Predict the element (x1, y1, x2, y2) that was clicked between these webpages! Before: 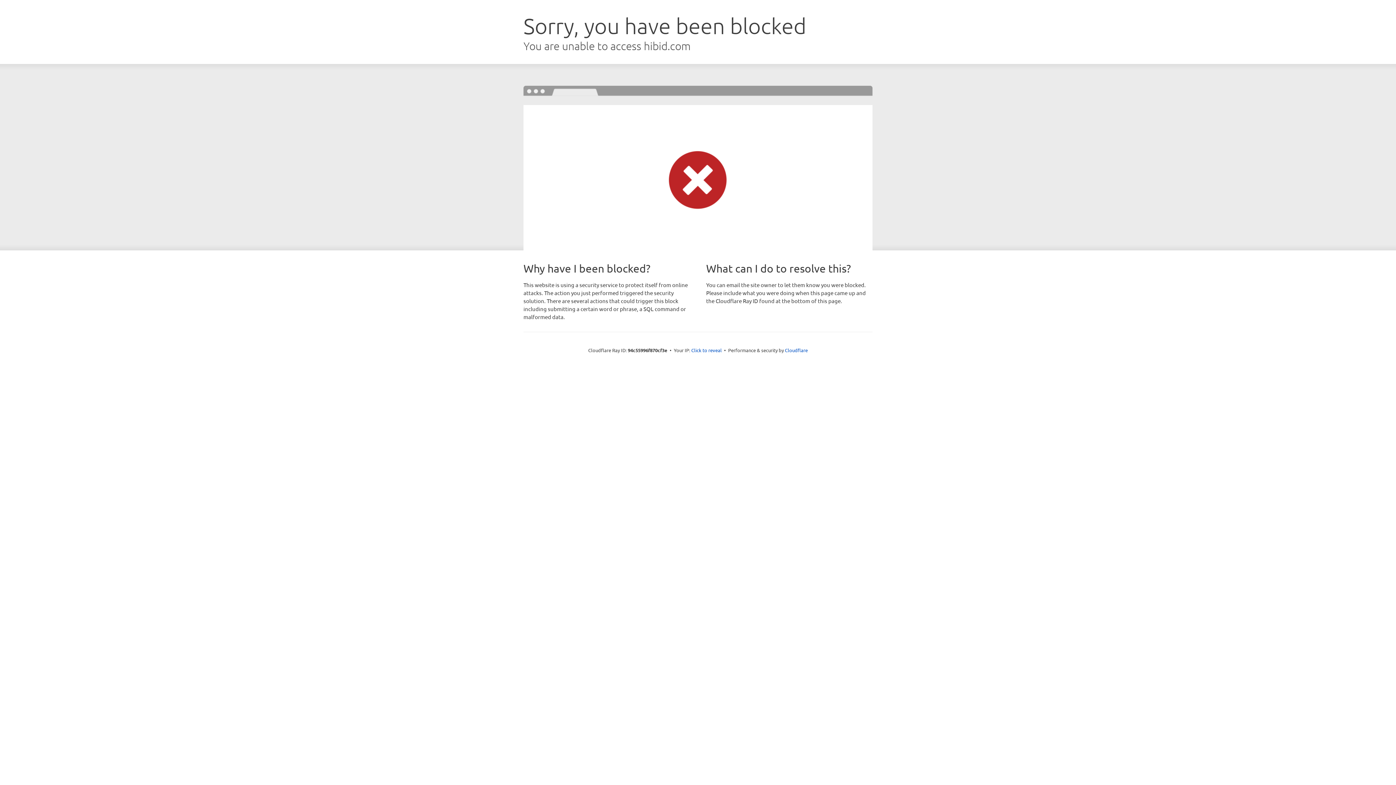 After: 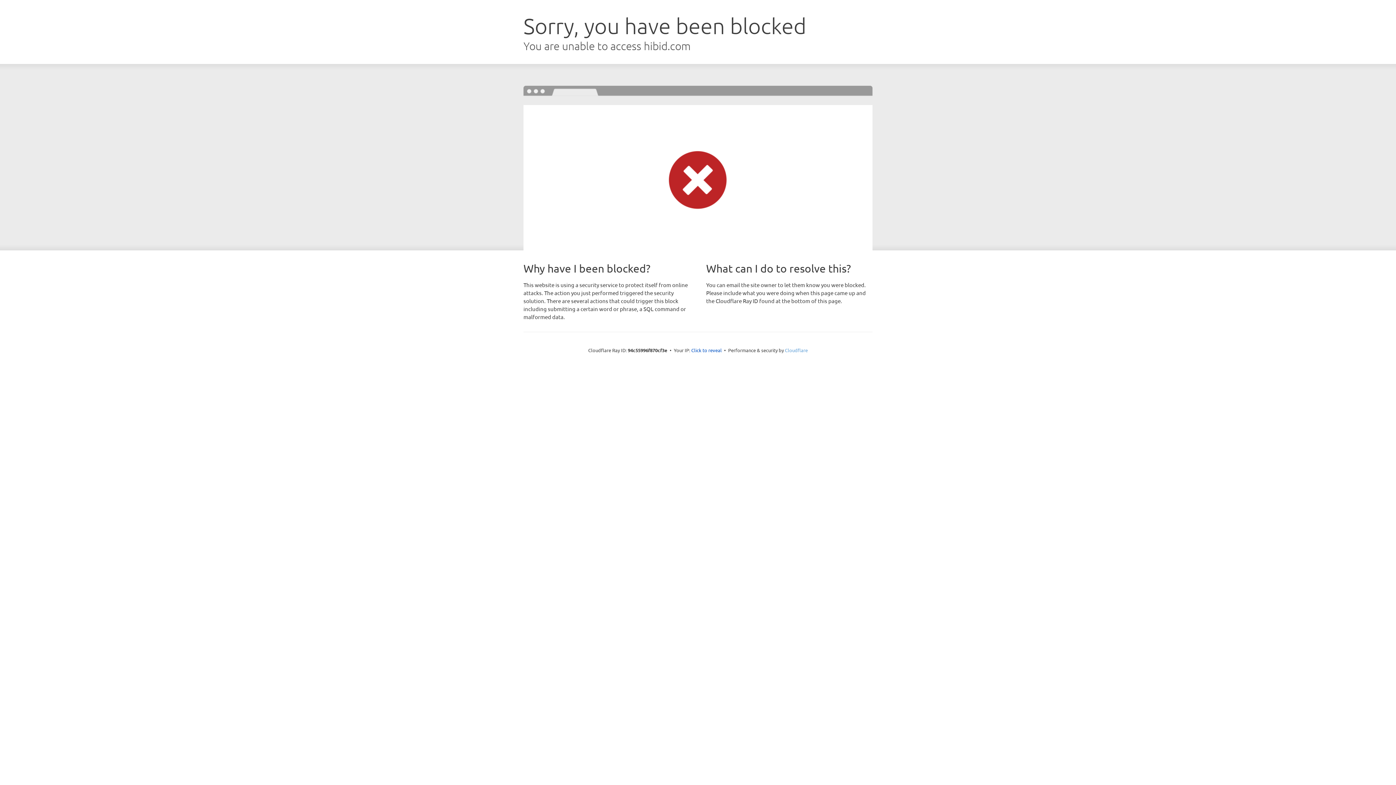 Action: label: Cloudflare bbox: (785, 347, 808, 353)